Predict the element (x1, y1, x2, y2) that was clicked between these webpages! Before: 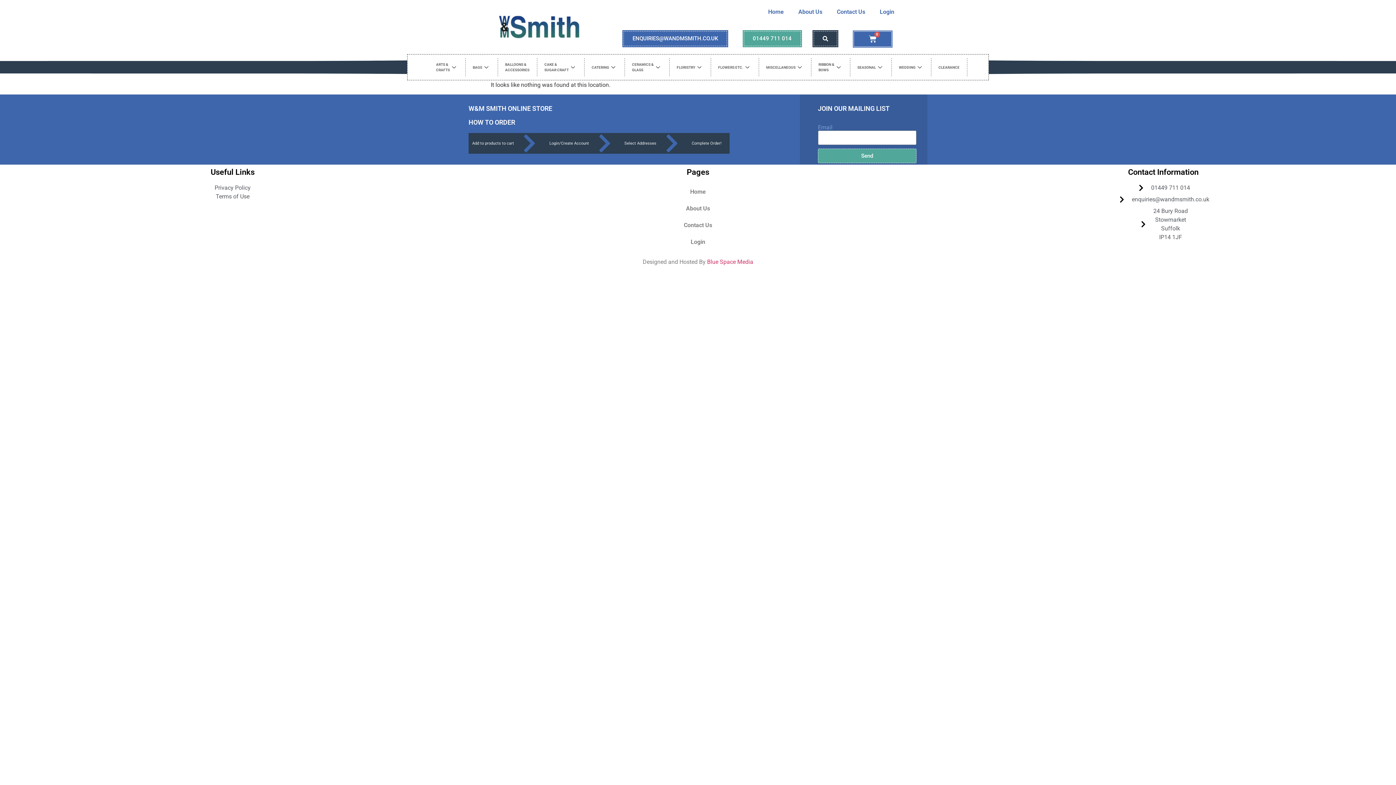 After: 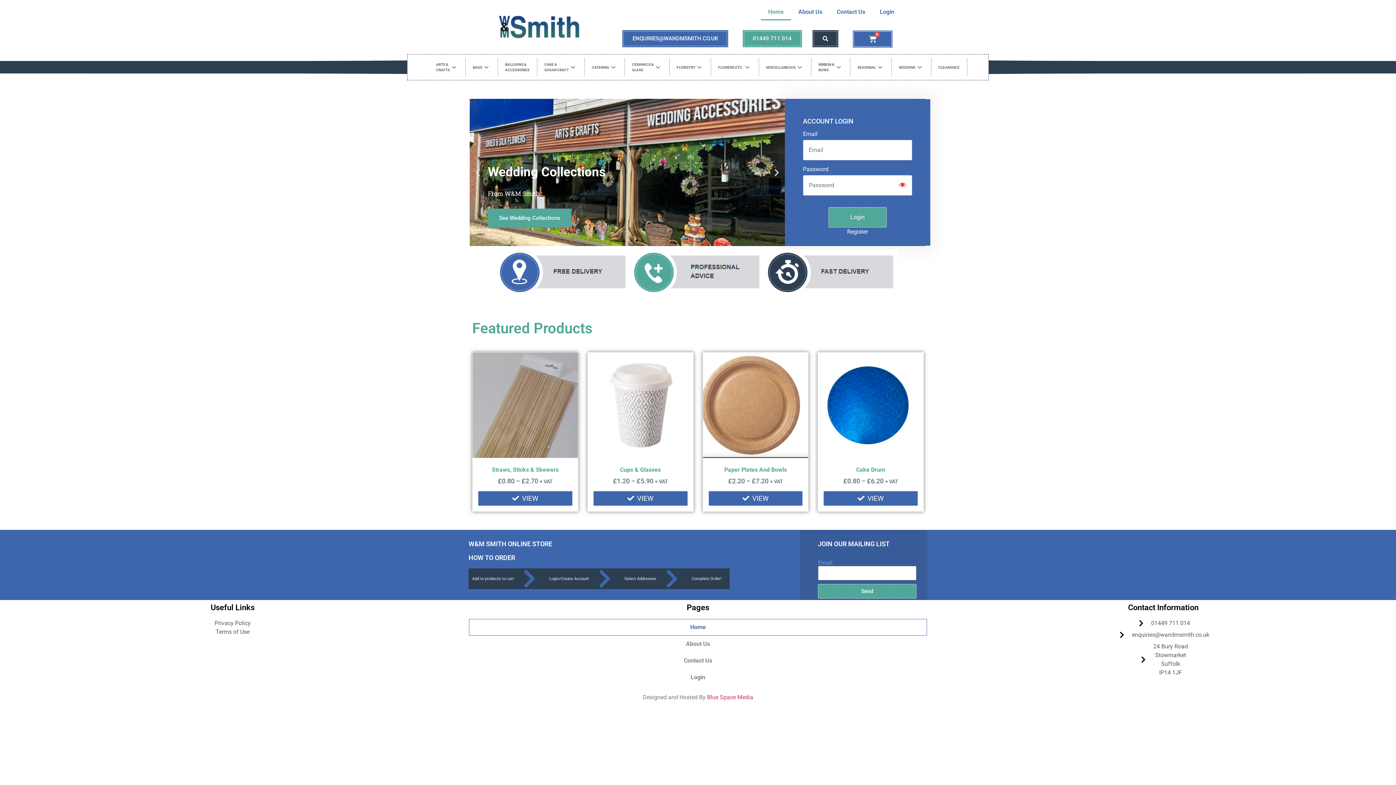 Action: label: Home bbox: (761, 3, 791, 20)